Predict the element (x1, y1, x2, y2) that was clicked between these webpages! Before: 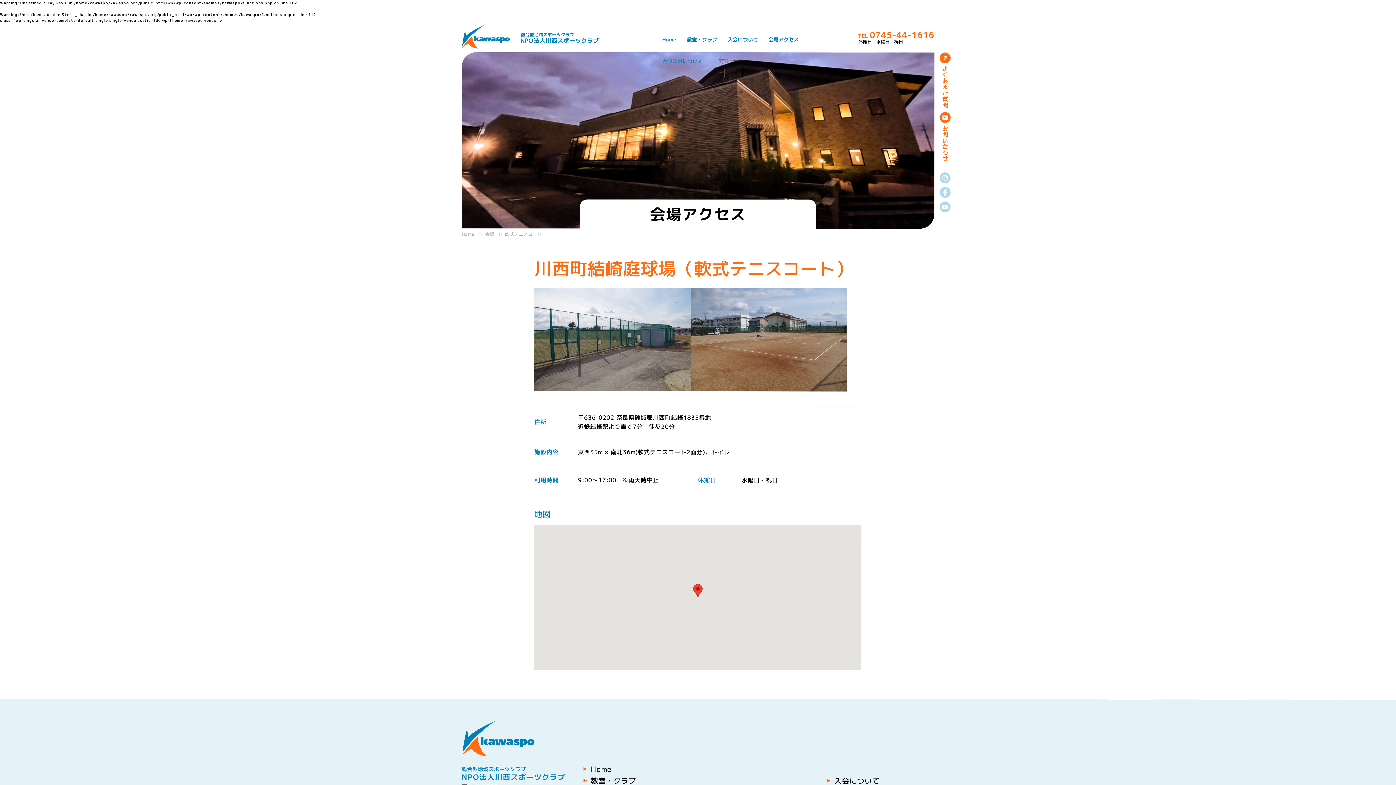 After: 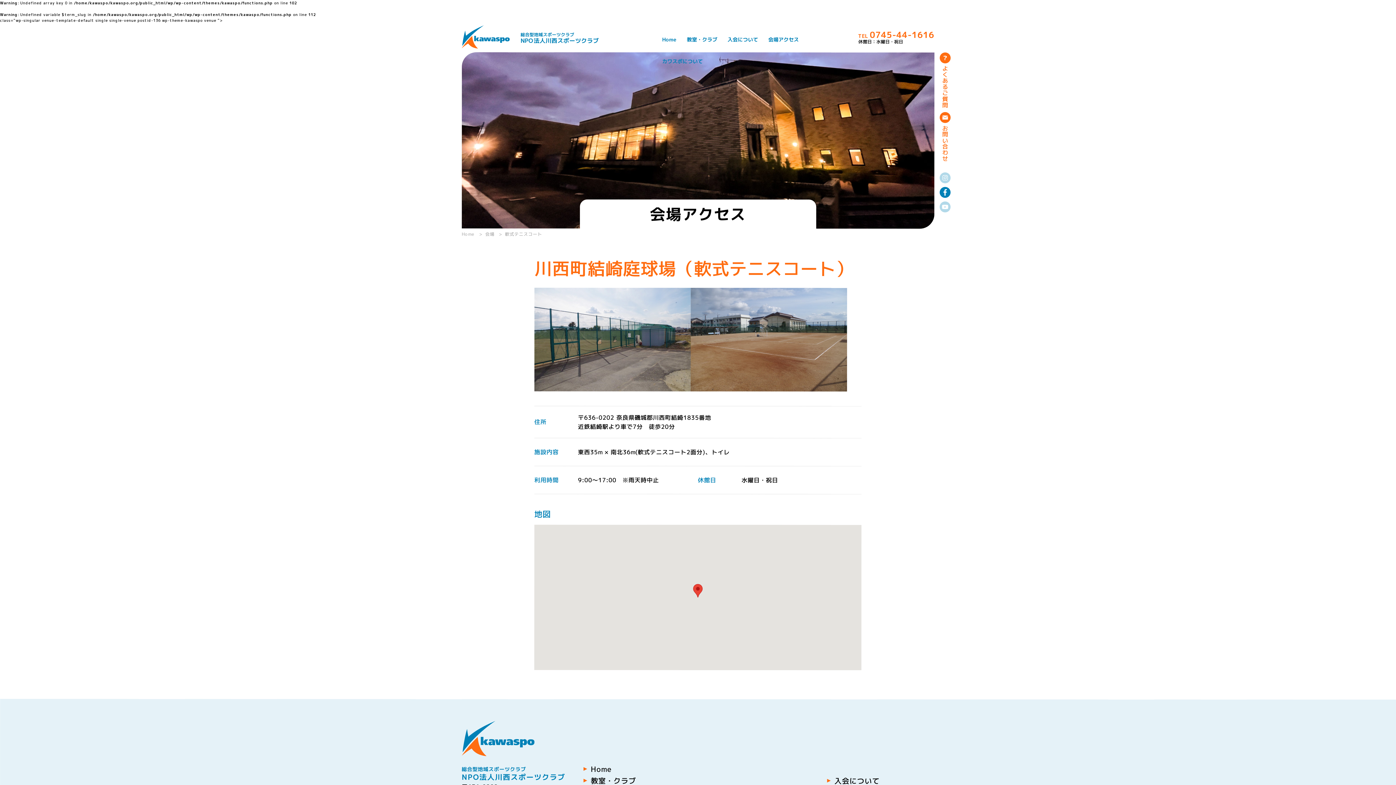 Action: bbox: (939, 187, 950, 198)